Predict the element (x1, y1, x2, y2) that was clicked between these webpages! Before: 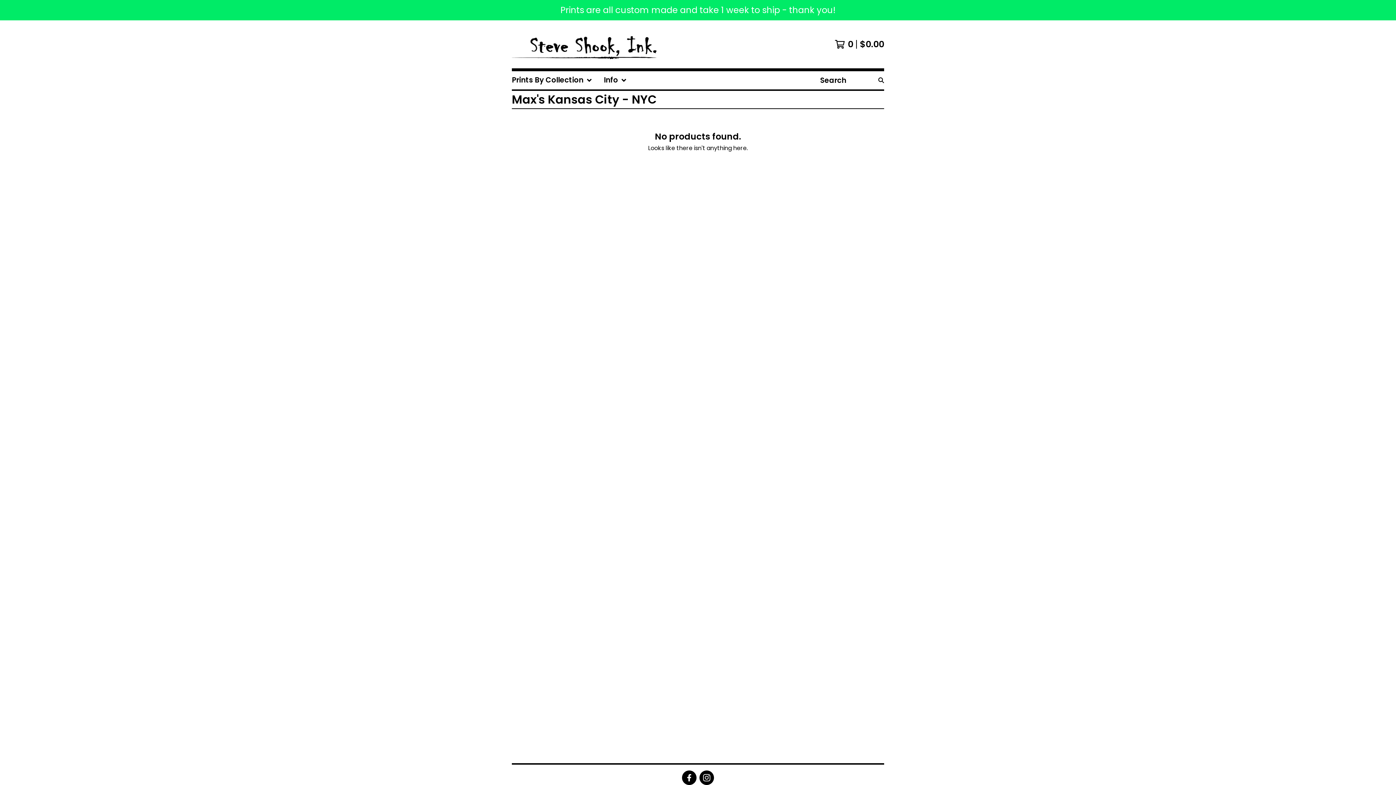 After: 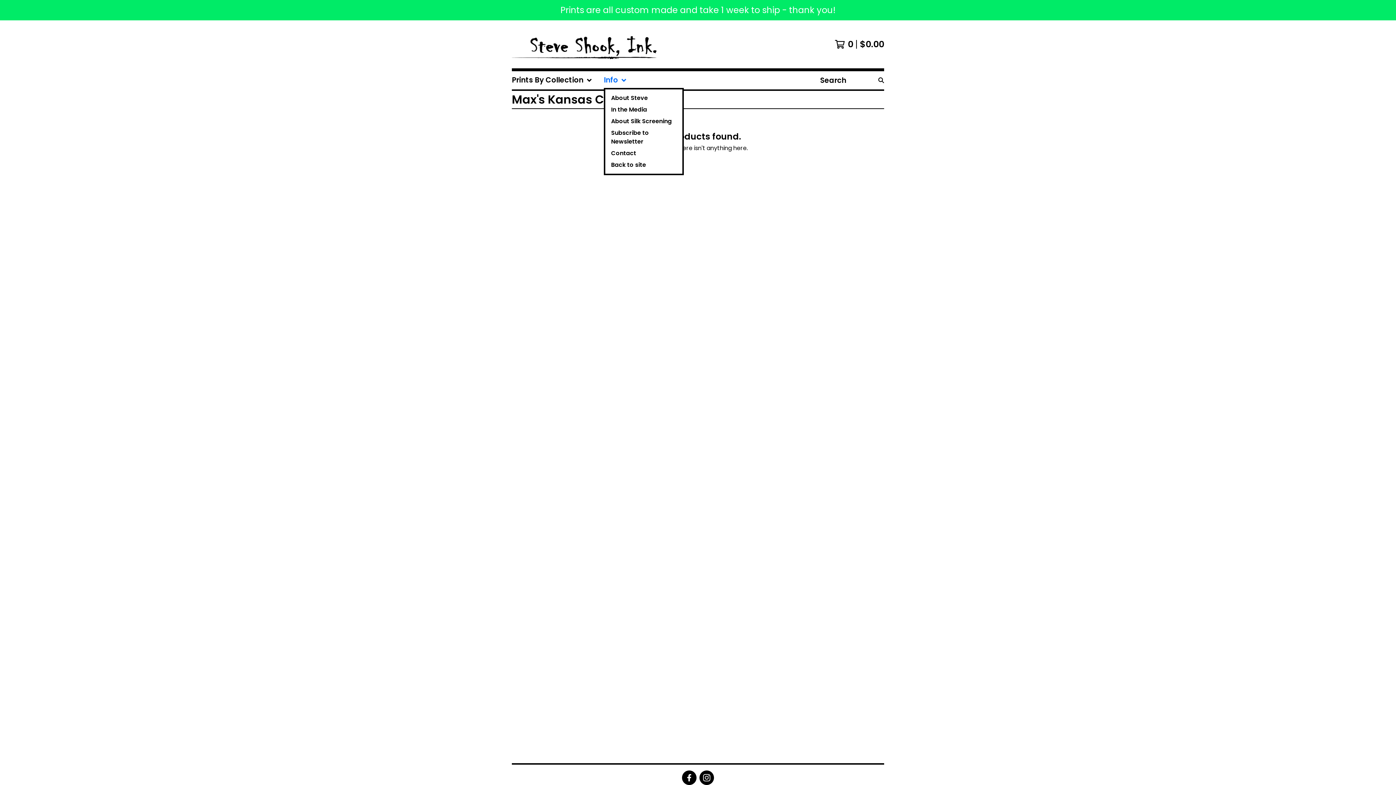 Action: label: Info bbox: (604, 71, 626, 89)